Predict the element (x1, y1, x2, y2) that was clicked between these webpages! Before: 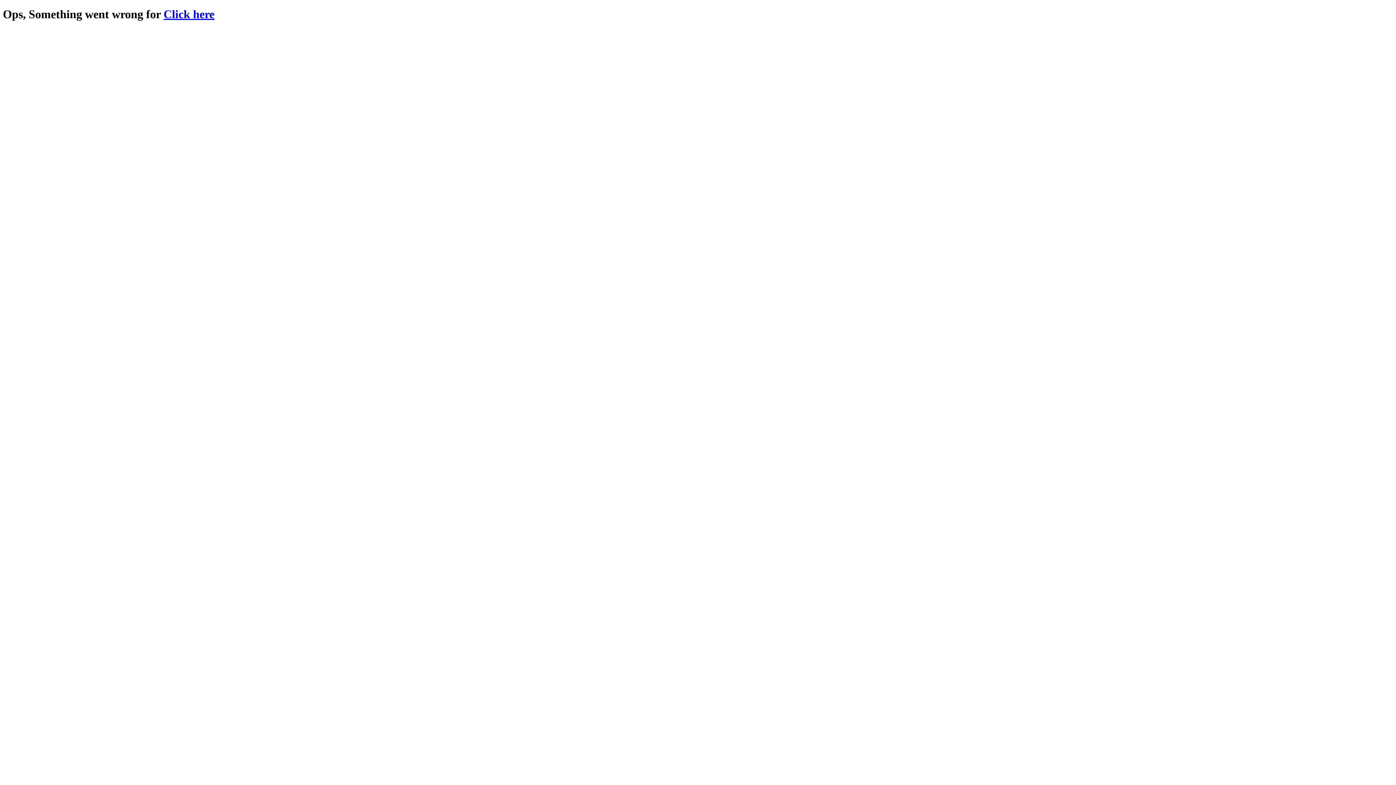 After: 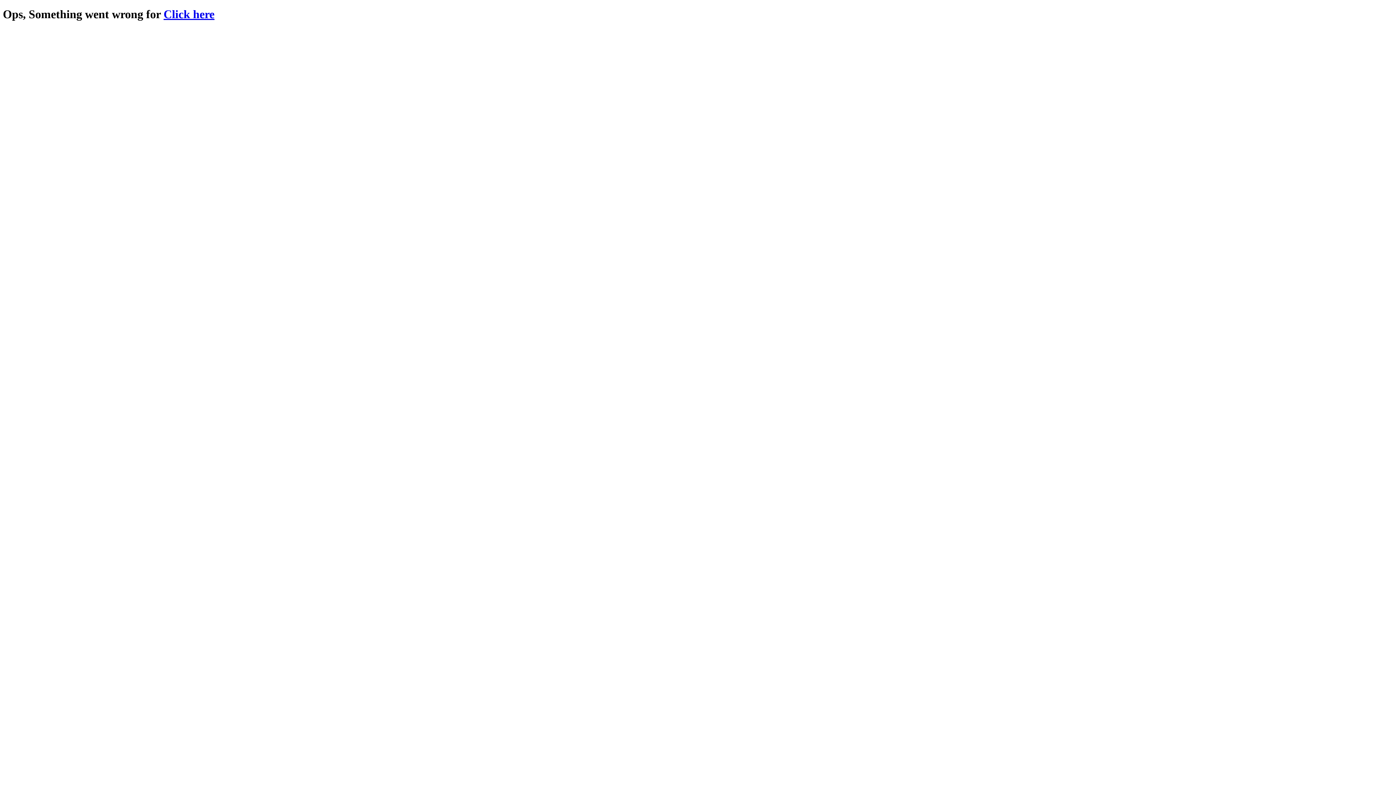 Action: label: Click here bbox: (163, 7, 214, 20)